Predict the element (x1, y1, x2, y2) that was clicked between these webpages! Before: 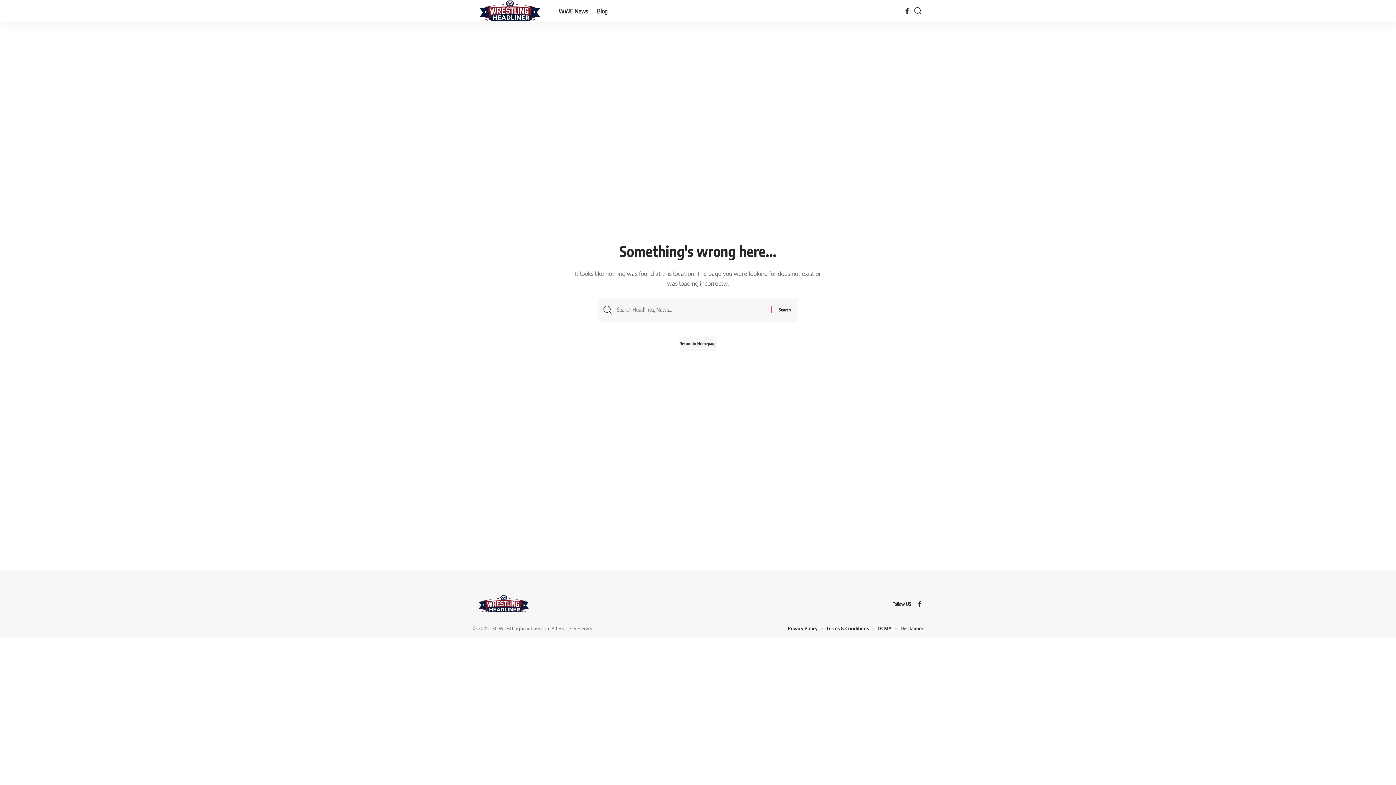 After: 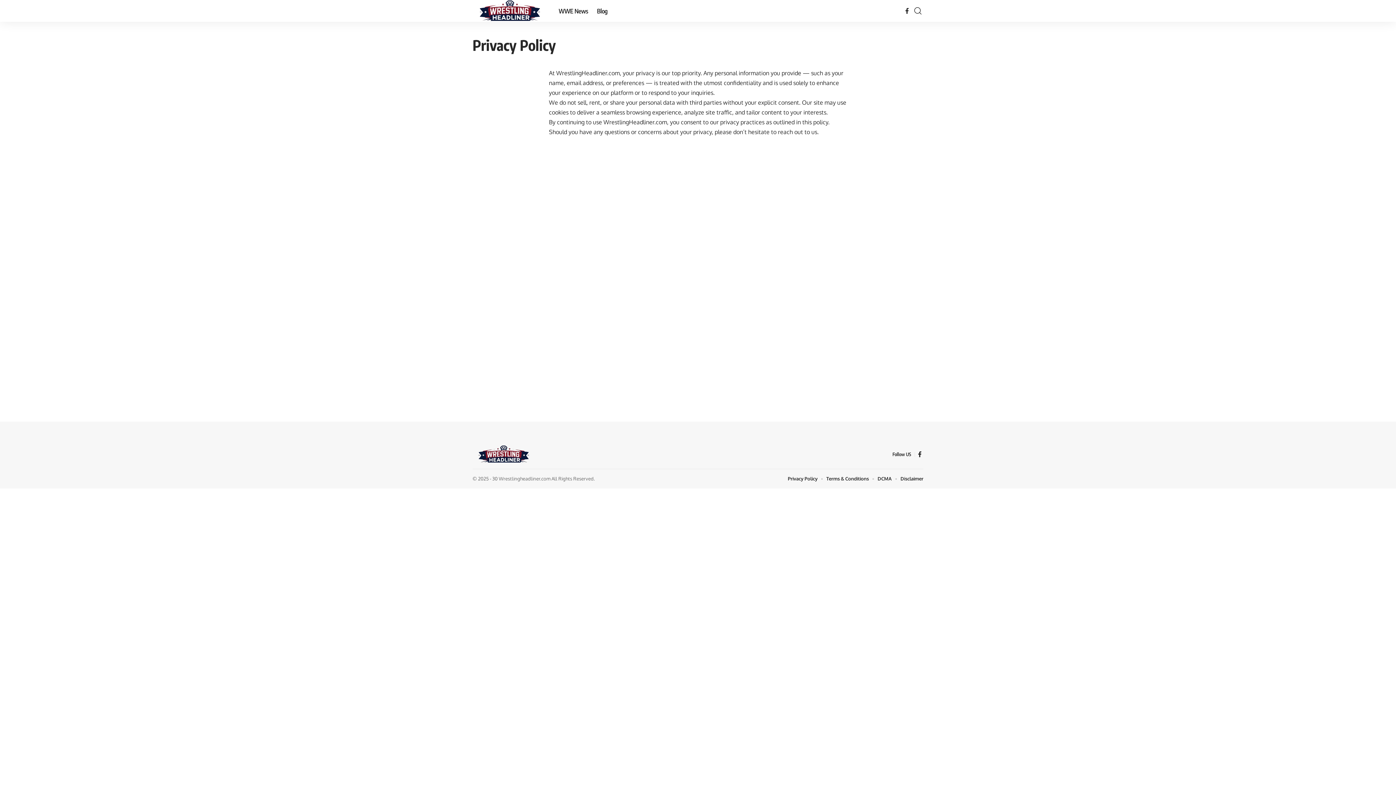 Action: bbox: (788, 624, 817, 633) label: Privacy Policy